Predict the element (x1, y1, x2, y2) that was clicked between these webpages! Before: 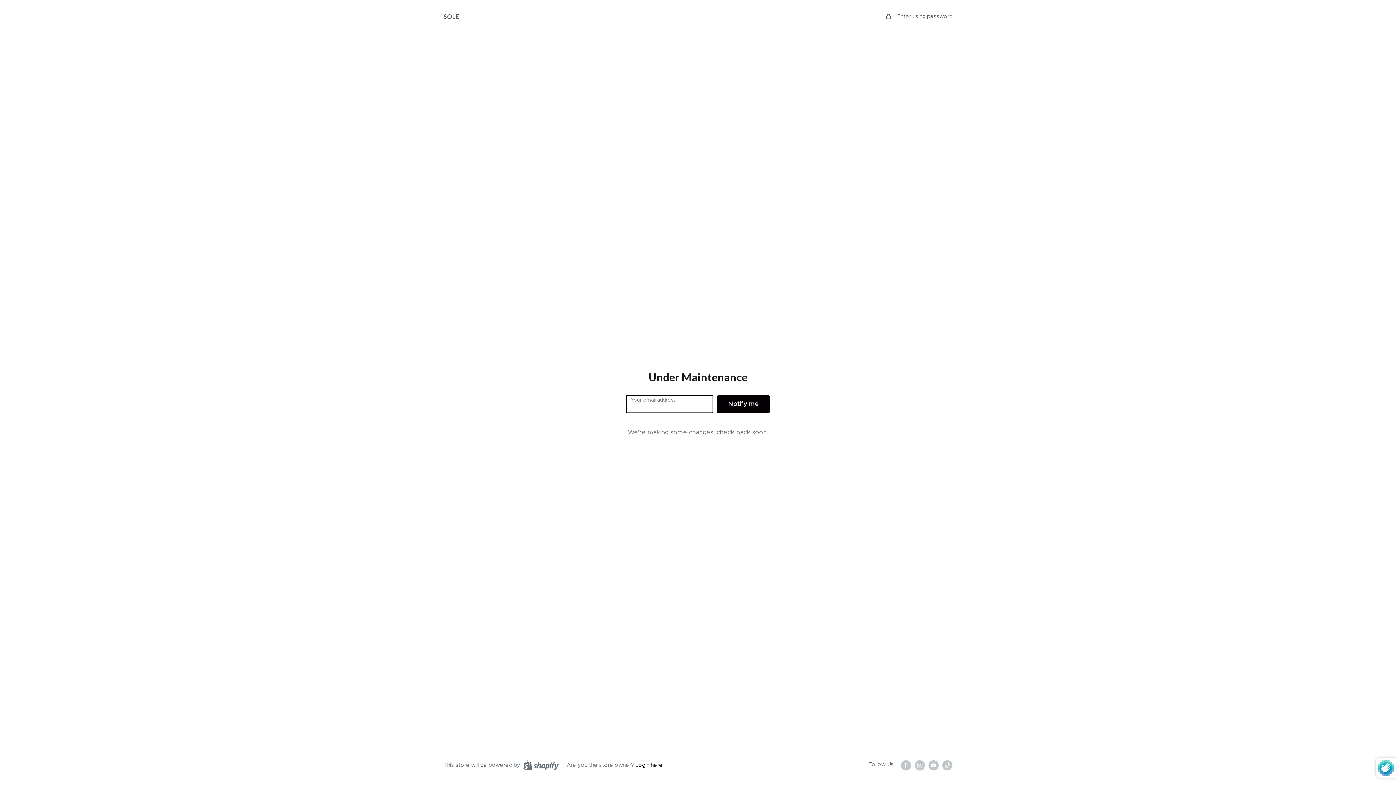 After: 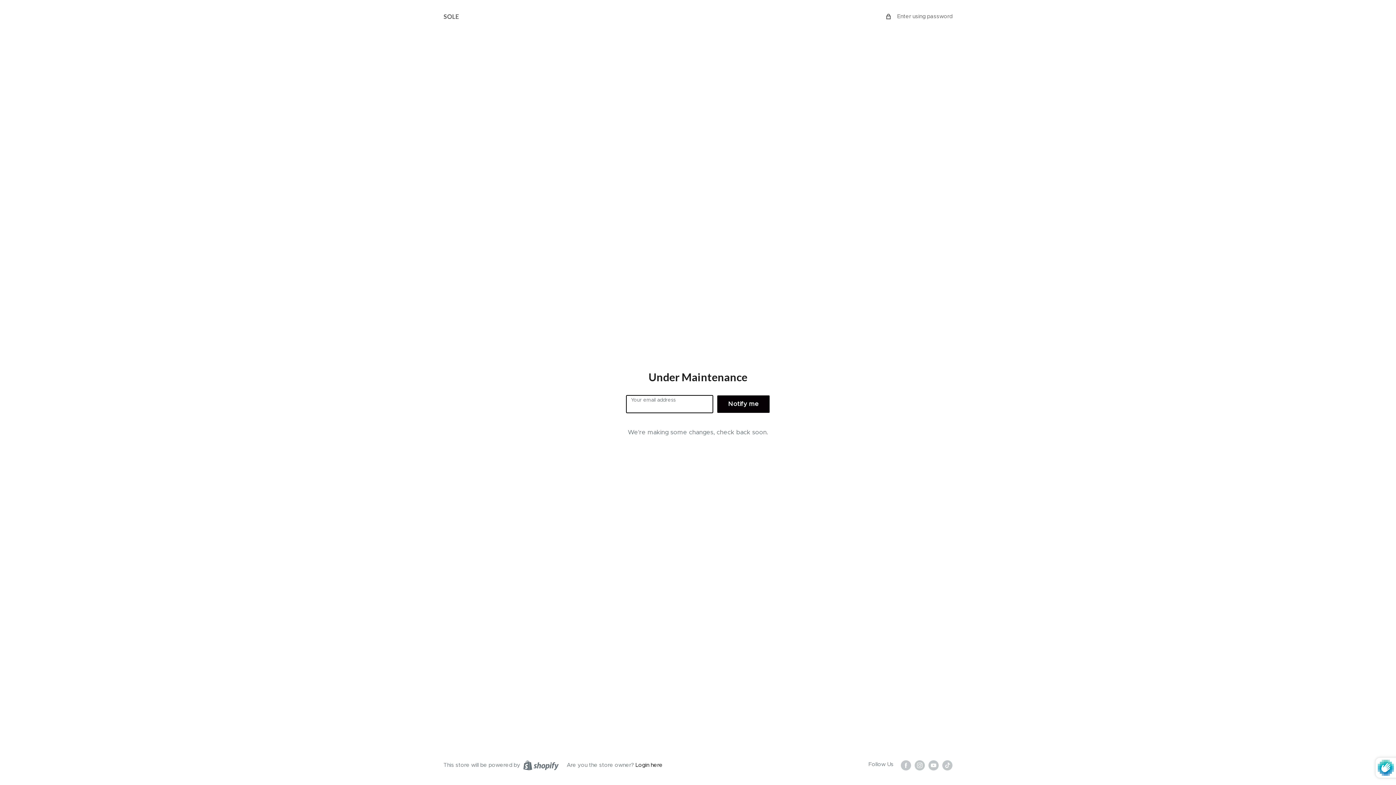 Action: bbox: (443, 10, 459, 22) label: SOLE